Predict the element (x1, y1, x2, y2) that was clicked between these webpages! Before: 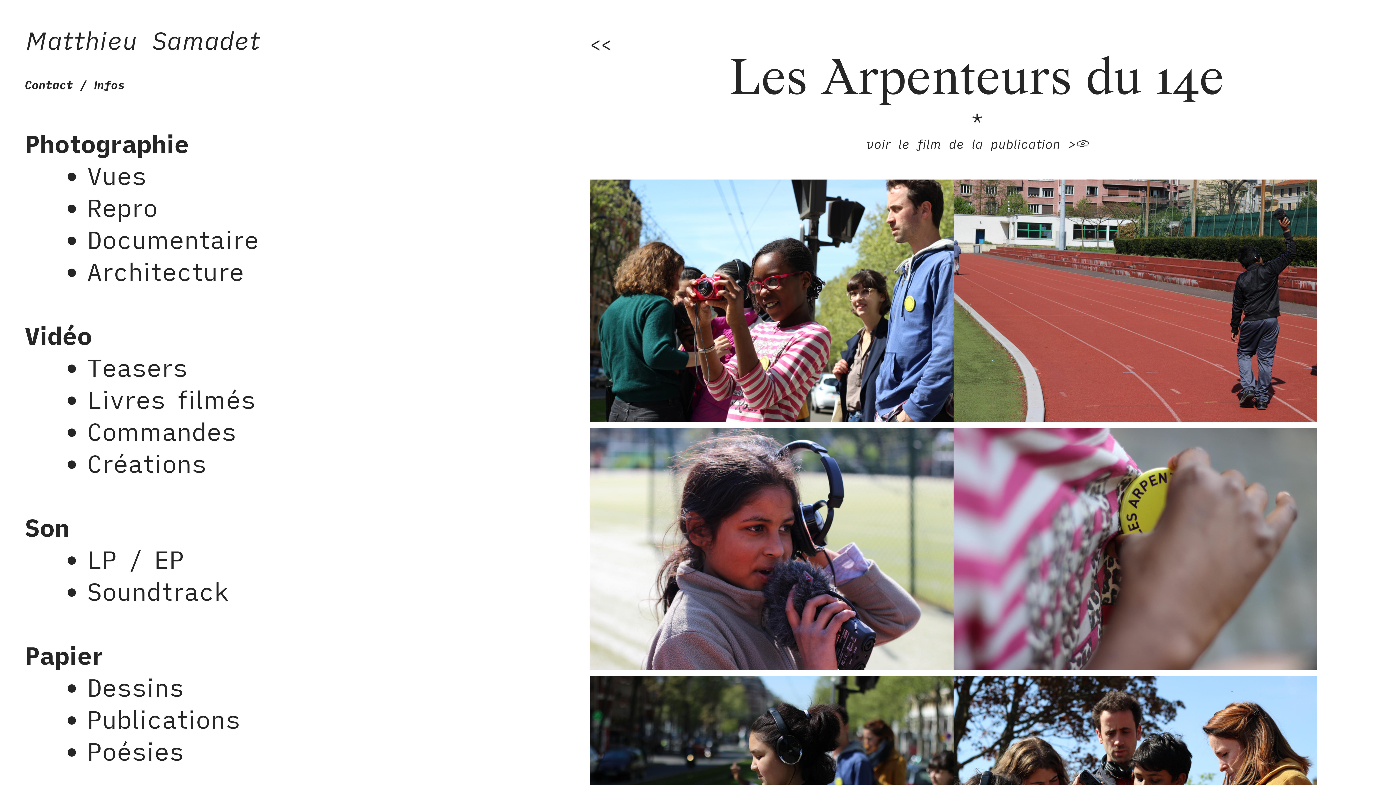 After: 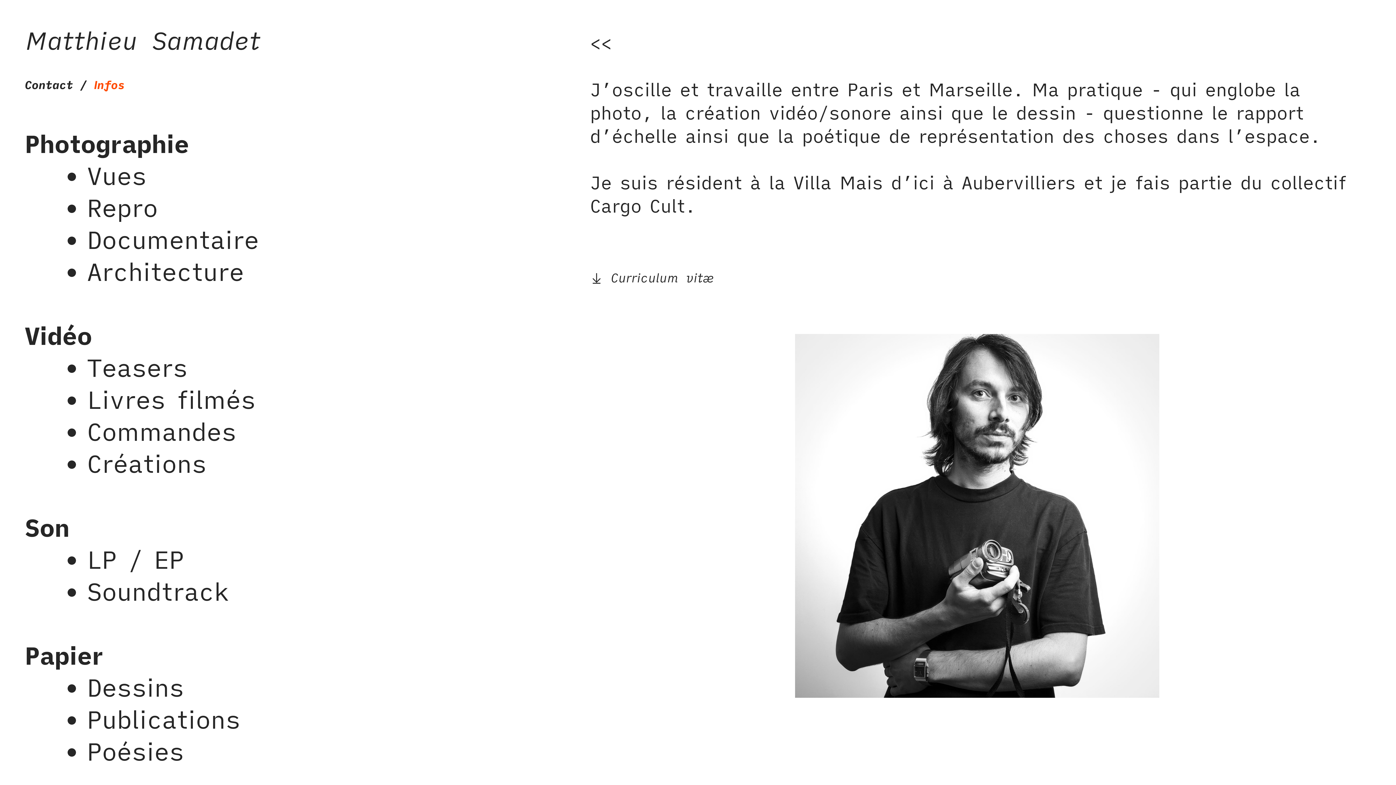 Action: bbox: (93, 77, 124, 93) label: Infos